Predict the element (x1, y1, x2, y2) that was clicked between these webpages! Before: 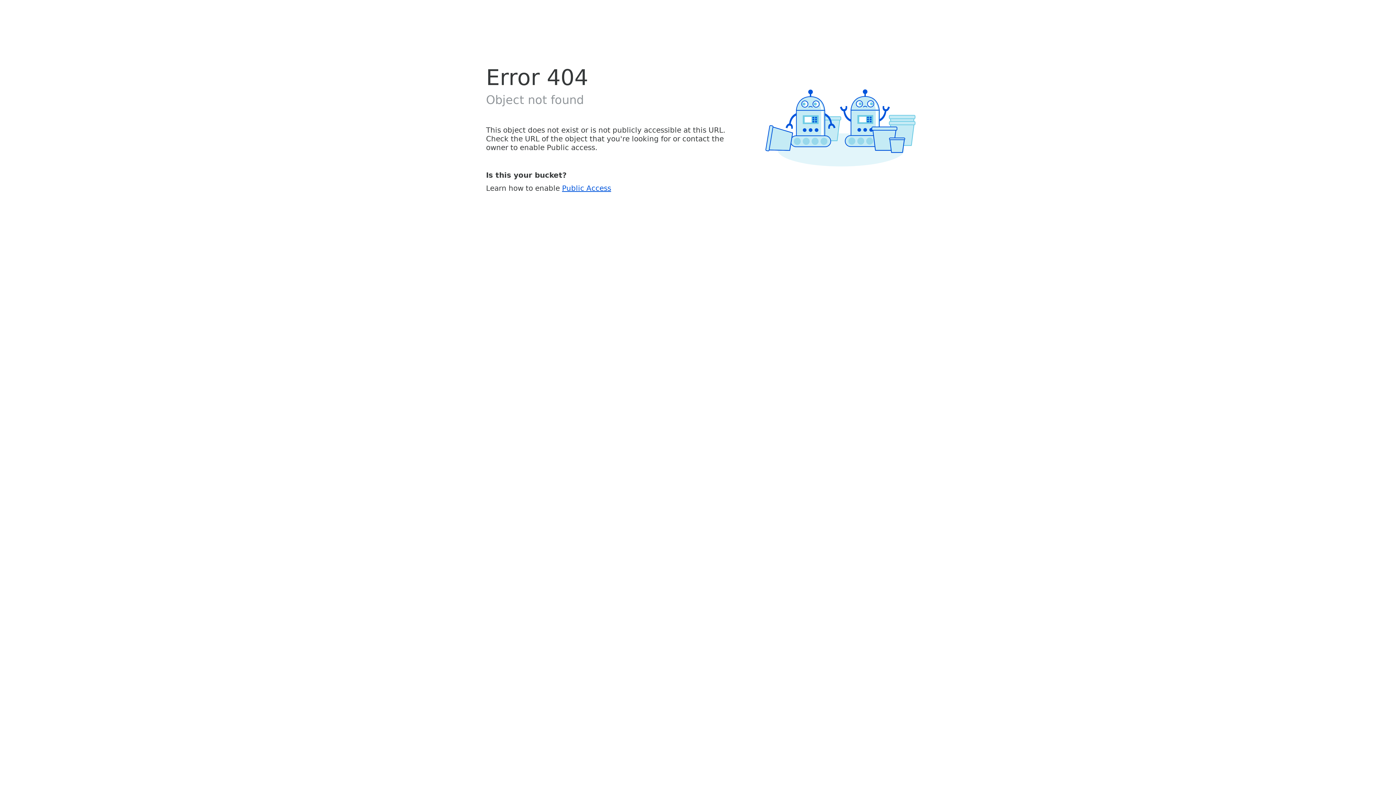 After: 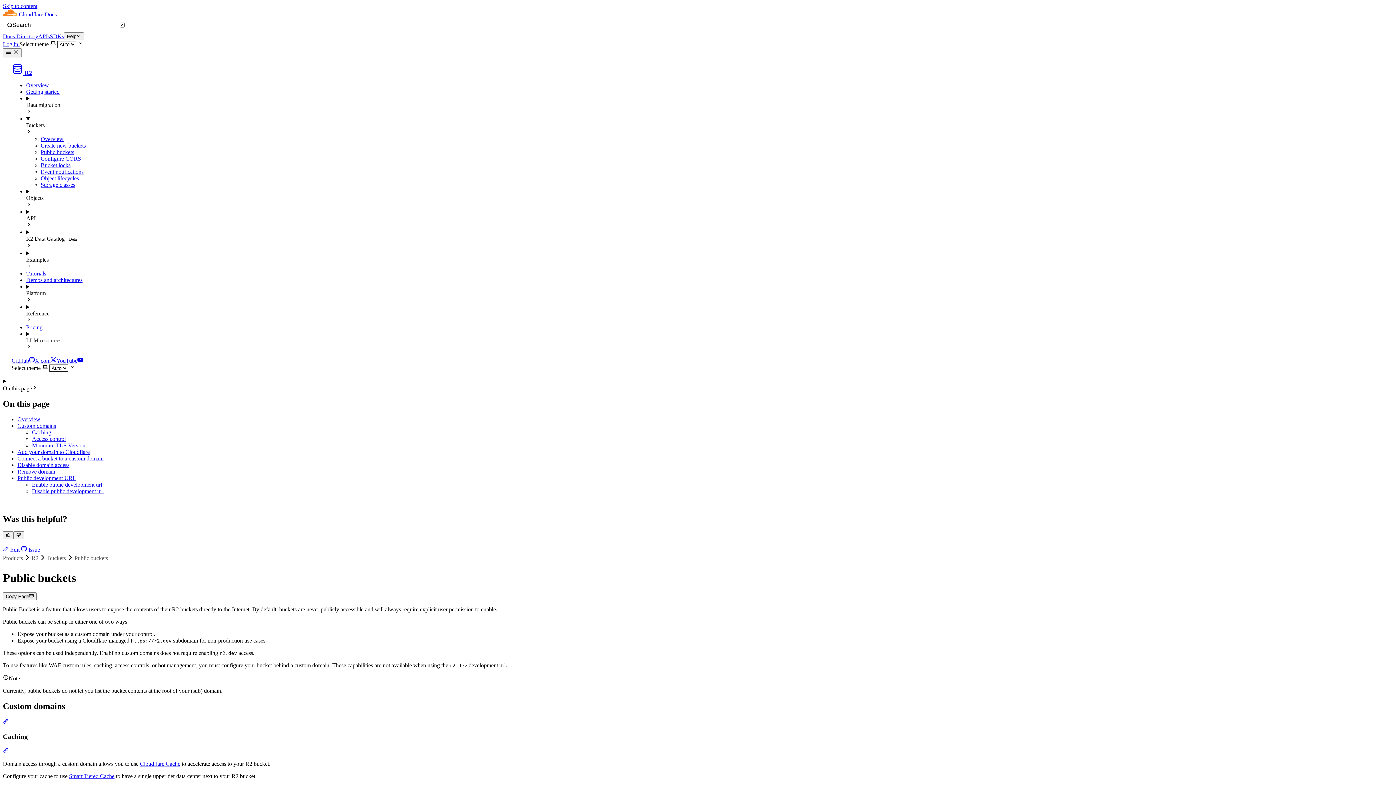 Action: label: Public Access bbox: (562, 183, 611, 192)